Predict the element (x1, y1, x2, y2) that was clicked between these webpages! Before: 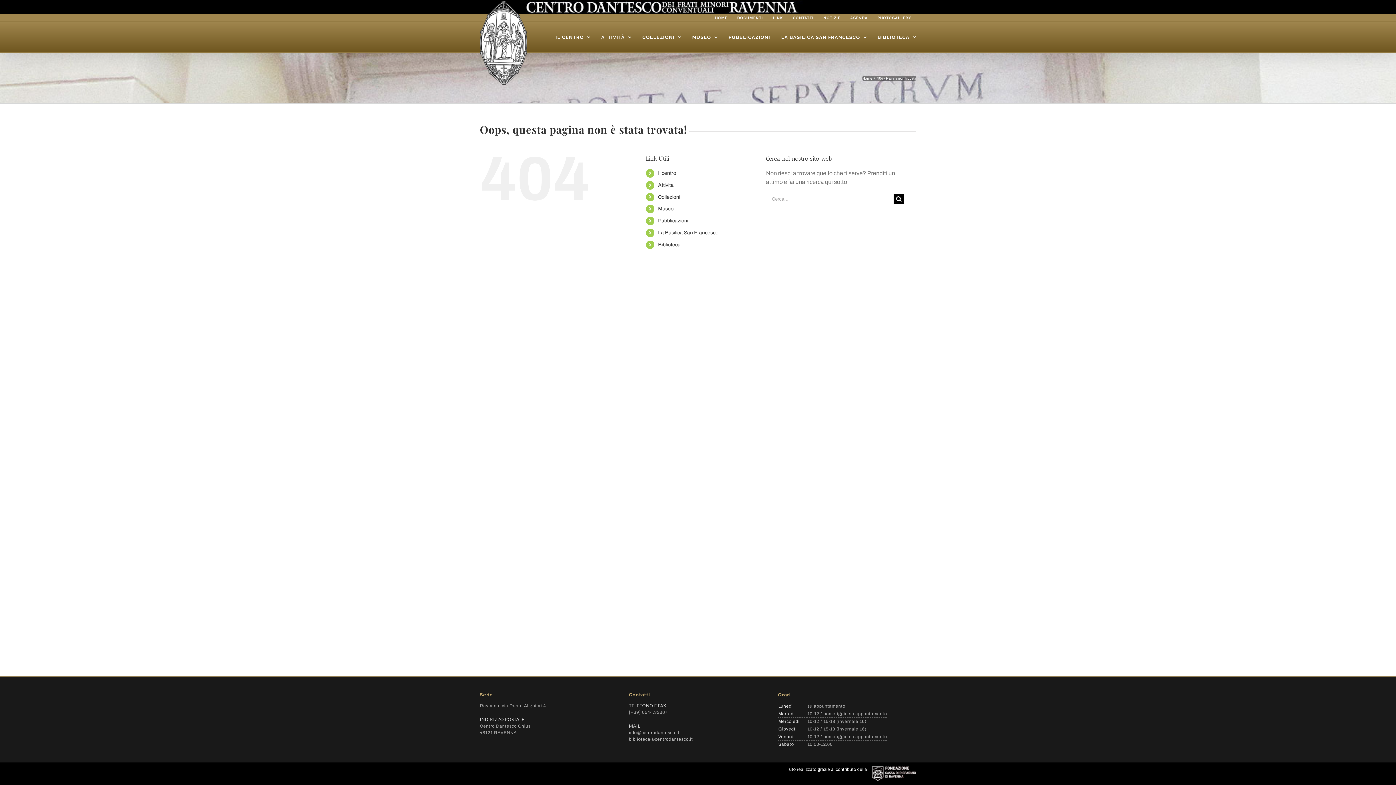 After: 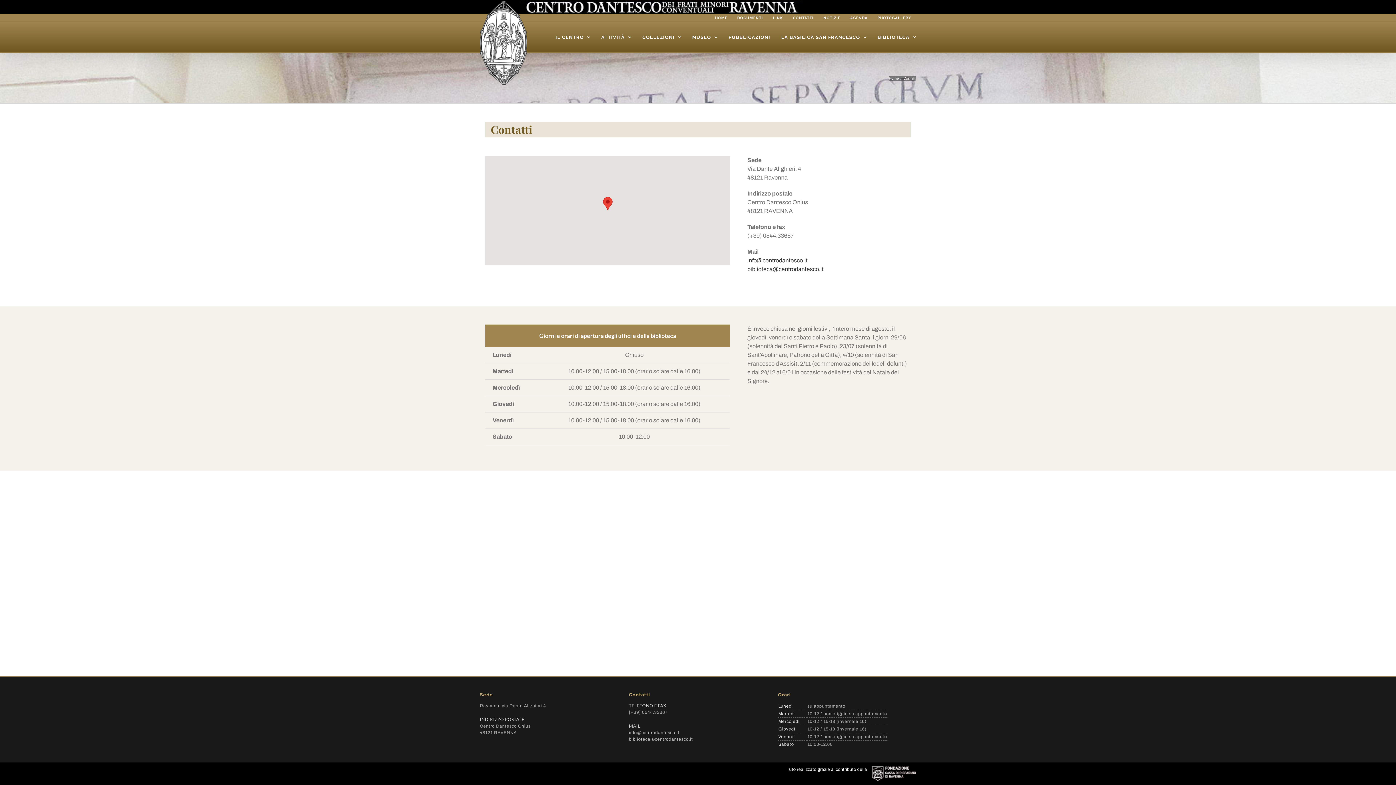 Action: label: CONTATTI bbox: (788, 14, 818, 21)